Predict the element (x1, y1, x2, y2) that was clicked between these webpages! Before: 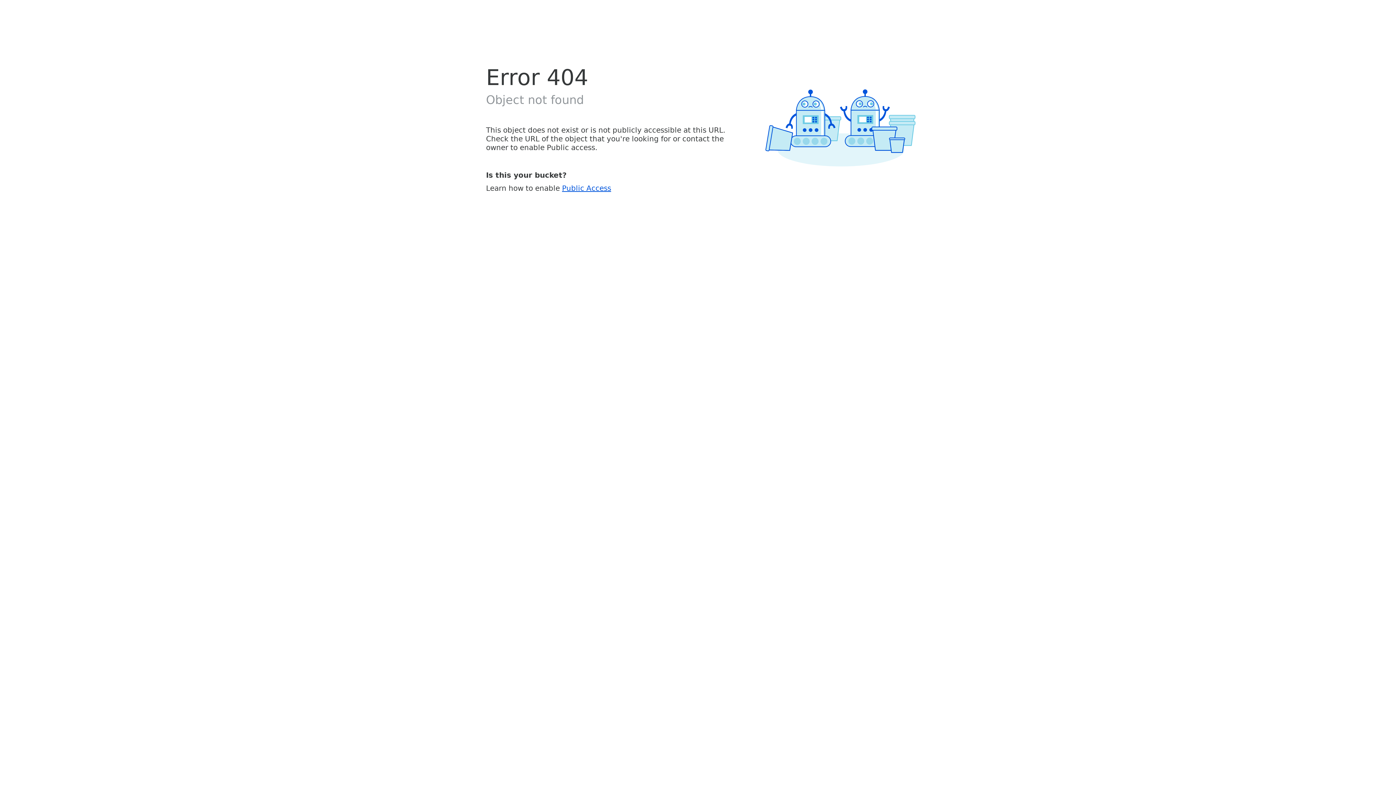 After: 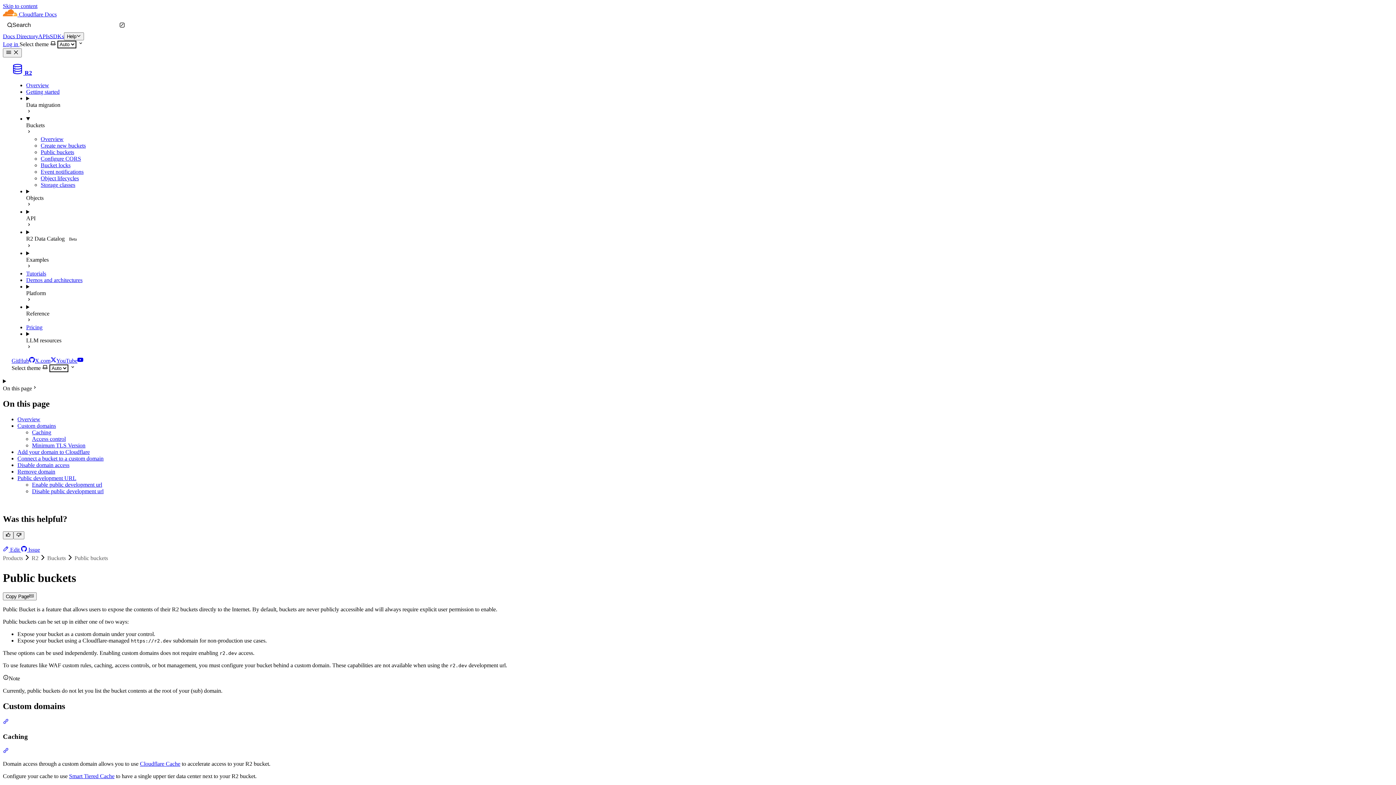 Action: label: Public Access bbox: (562, 183, 611, 192)